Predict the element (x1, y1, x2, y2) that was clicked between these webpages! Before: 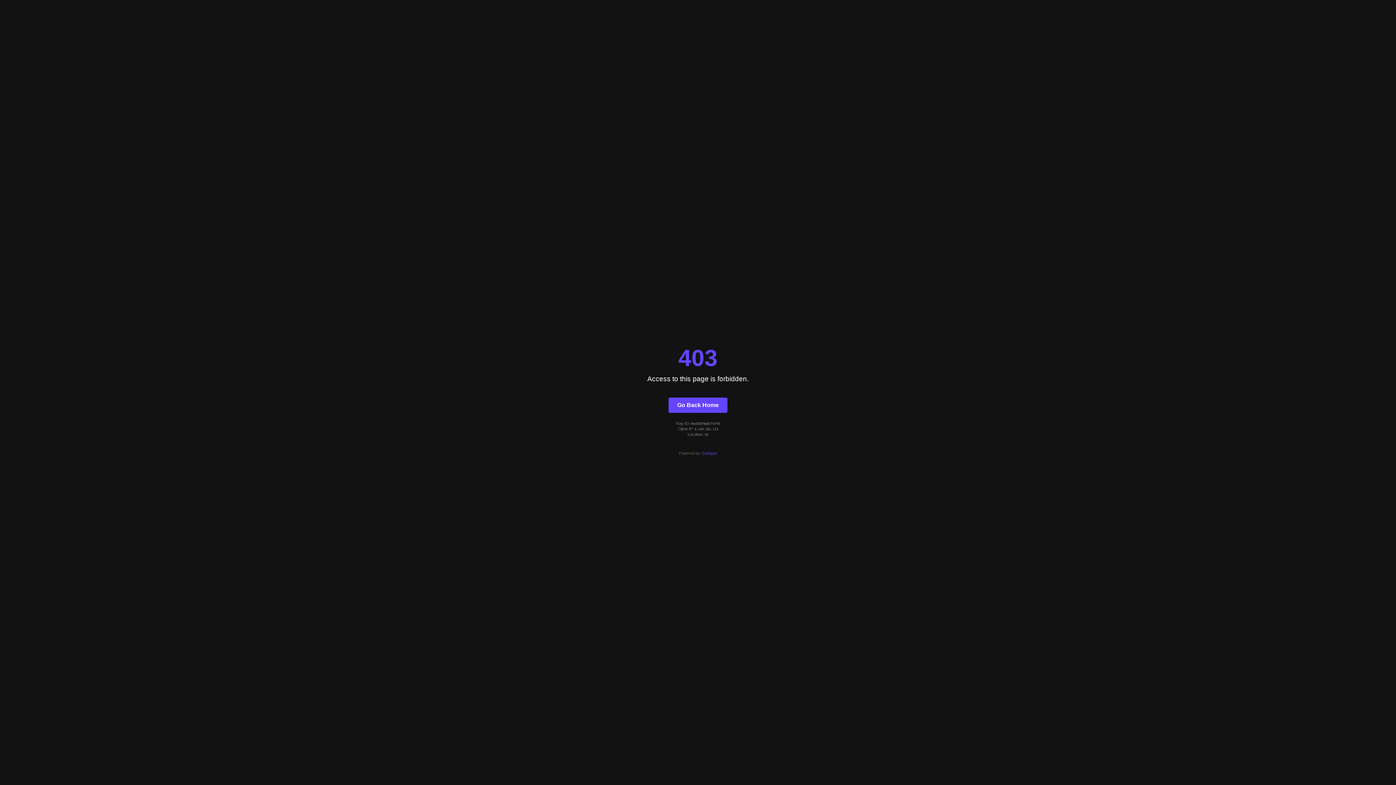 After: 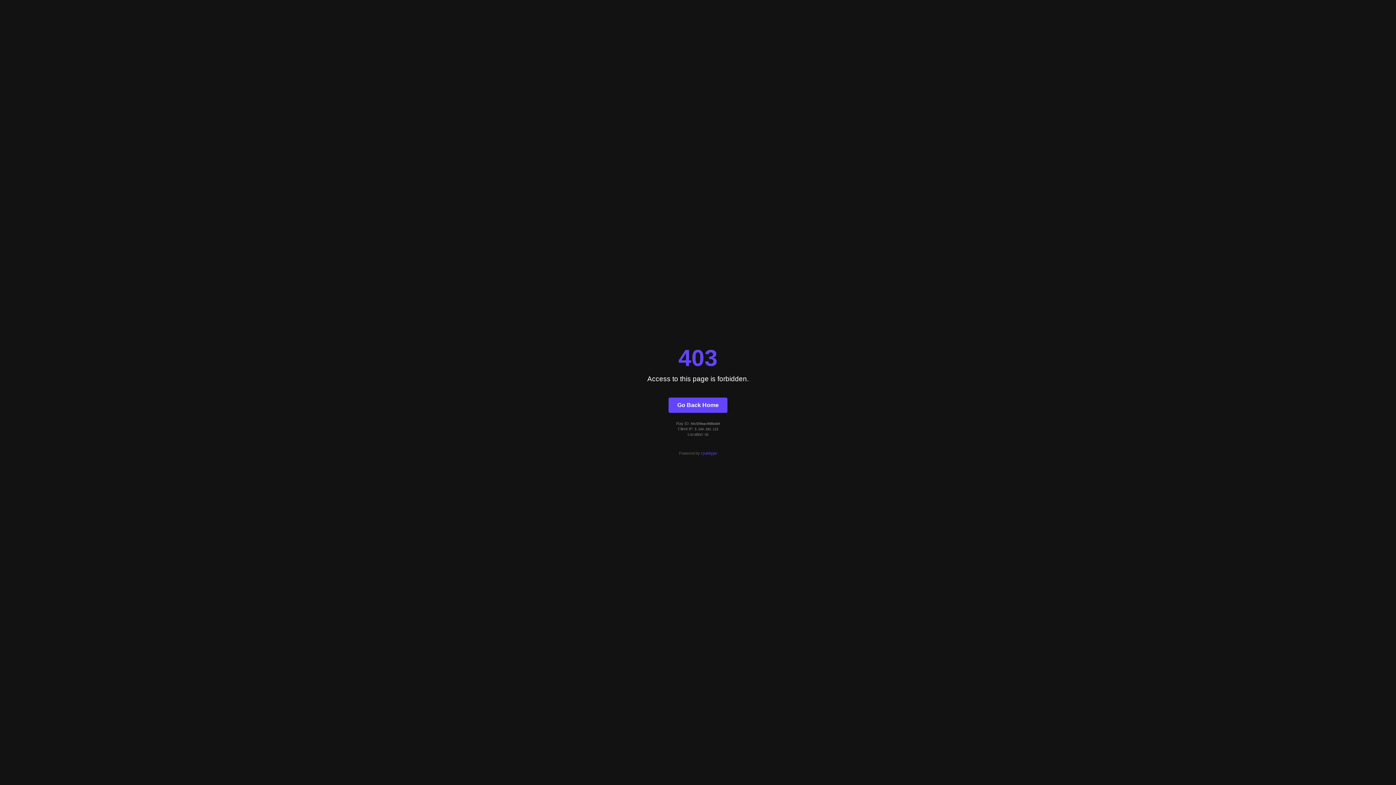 Action: label: Go Back Home bbox: (668, 397, 727, 412)